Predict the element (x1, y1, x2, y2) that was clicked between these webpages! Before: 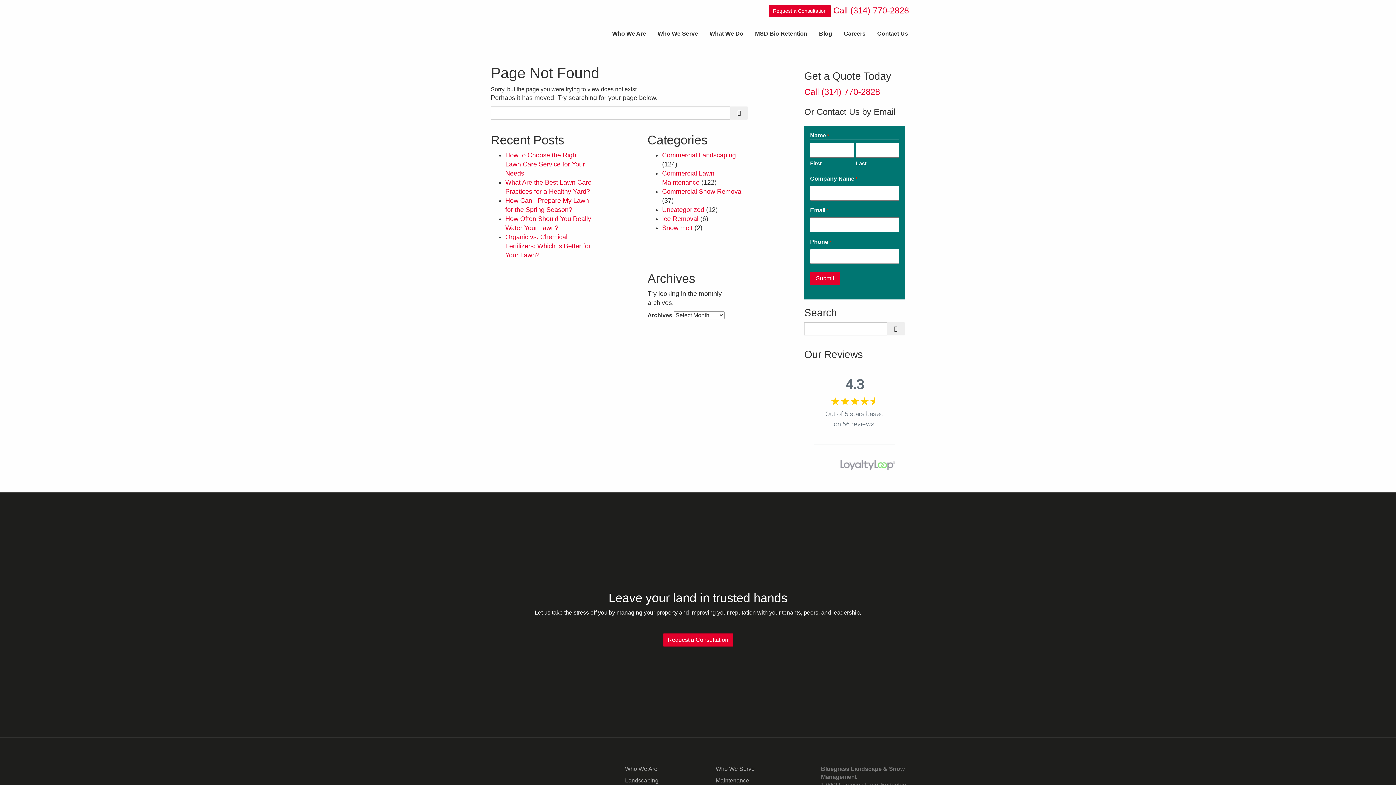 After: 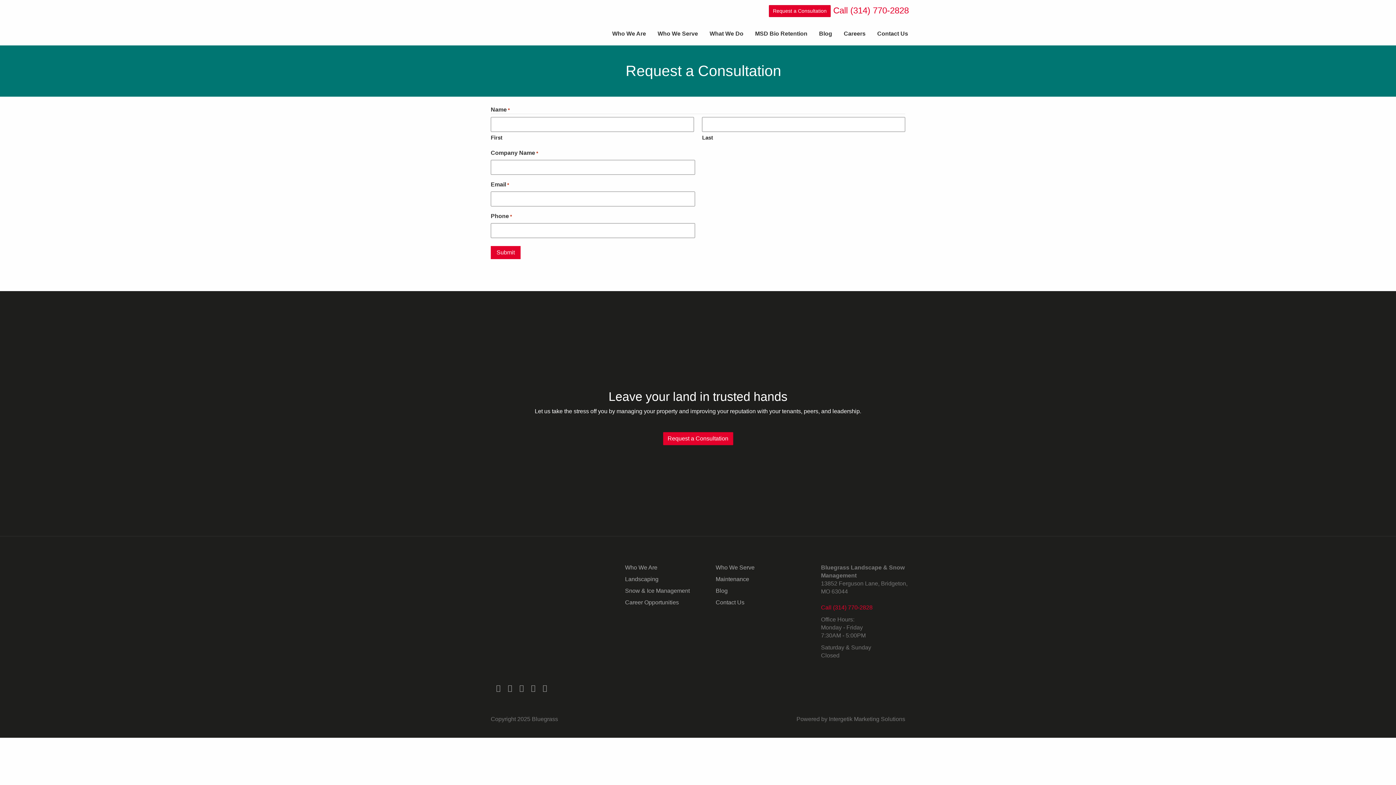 Action: label: Request a Consultation bbox: (663, 633, 733, 646)